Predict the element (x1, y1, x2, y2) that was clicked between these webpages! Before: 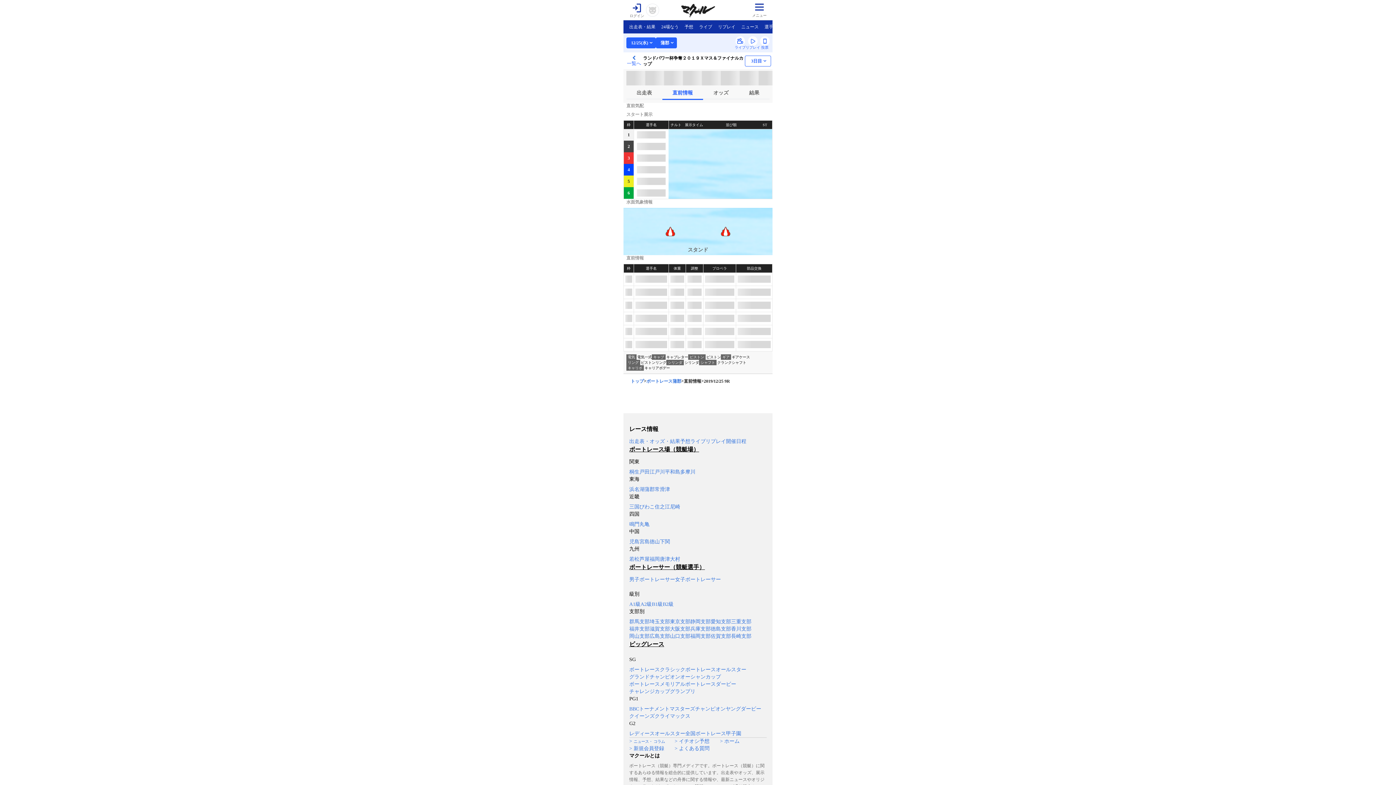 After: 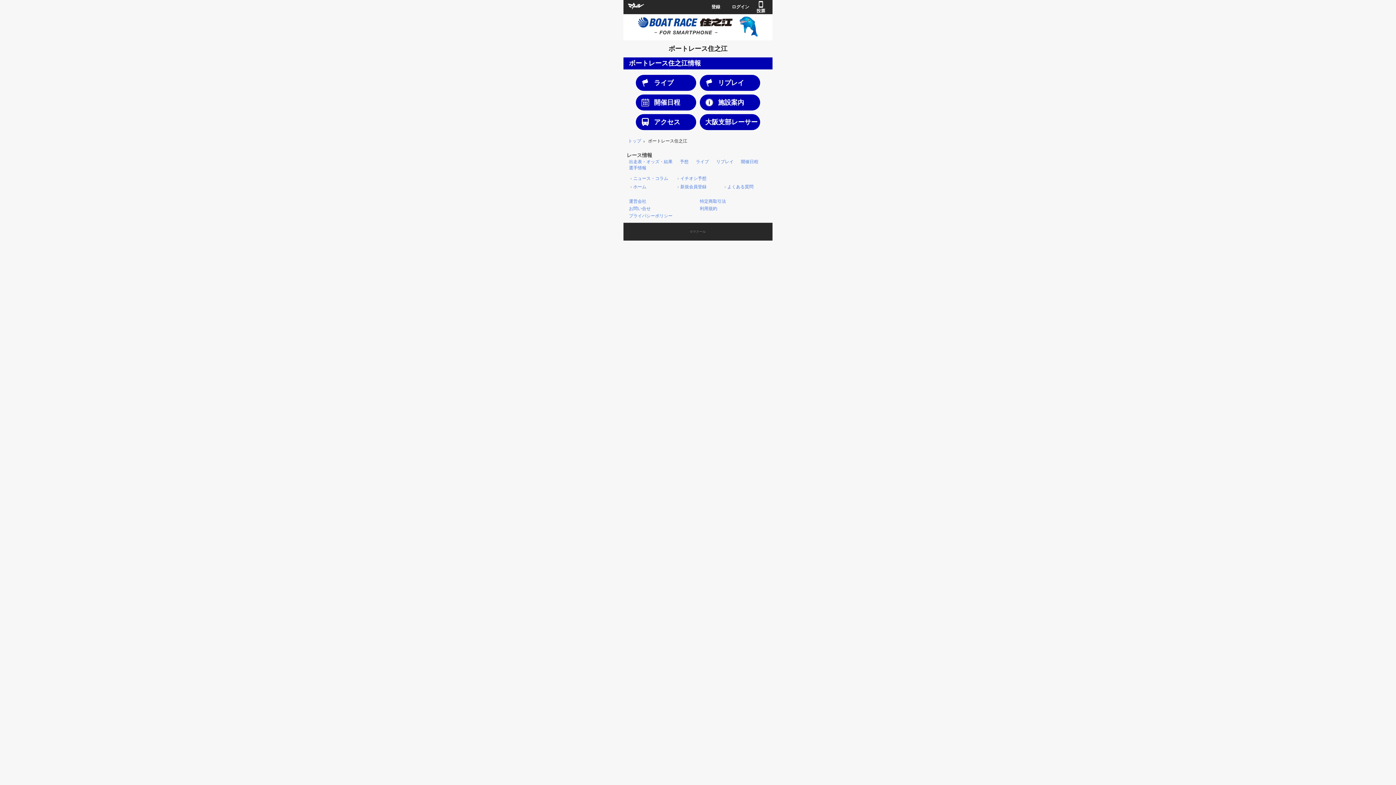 Action: label: 住之江 bbox: (654, 500, 670, 513)